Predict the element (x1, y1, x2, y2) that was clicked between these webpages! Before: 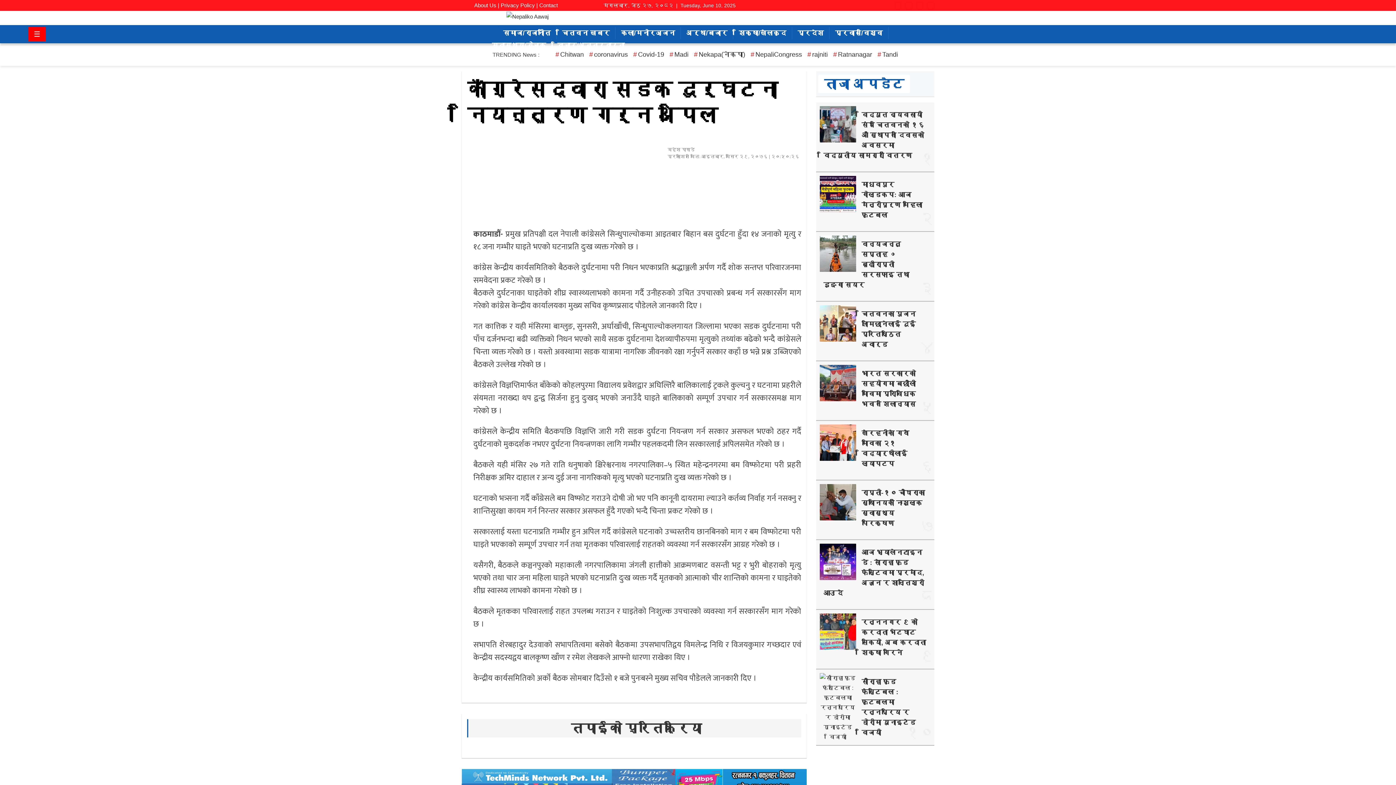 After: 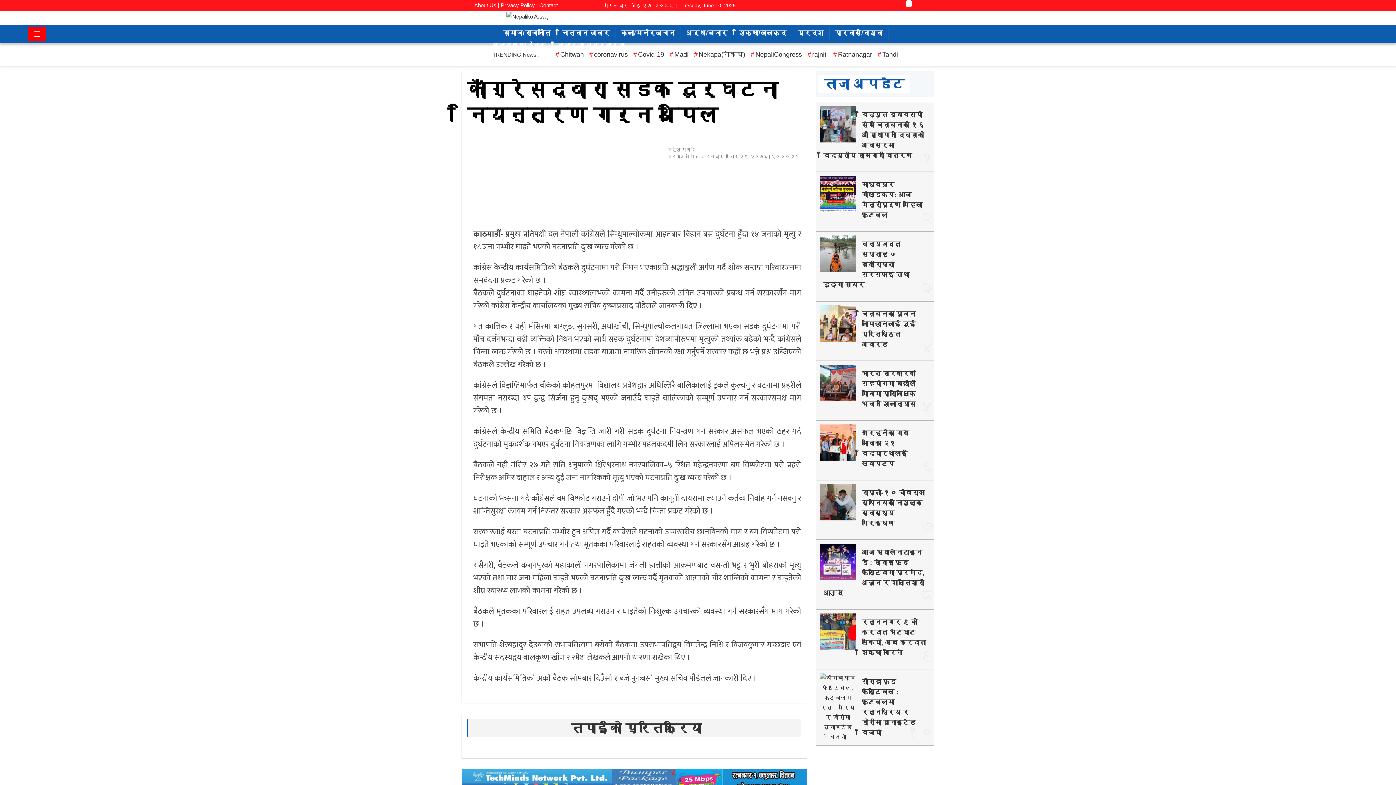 Action: bbox: (905, 1, 912, 9)